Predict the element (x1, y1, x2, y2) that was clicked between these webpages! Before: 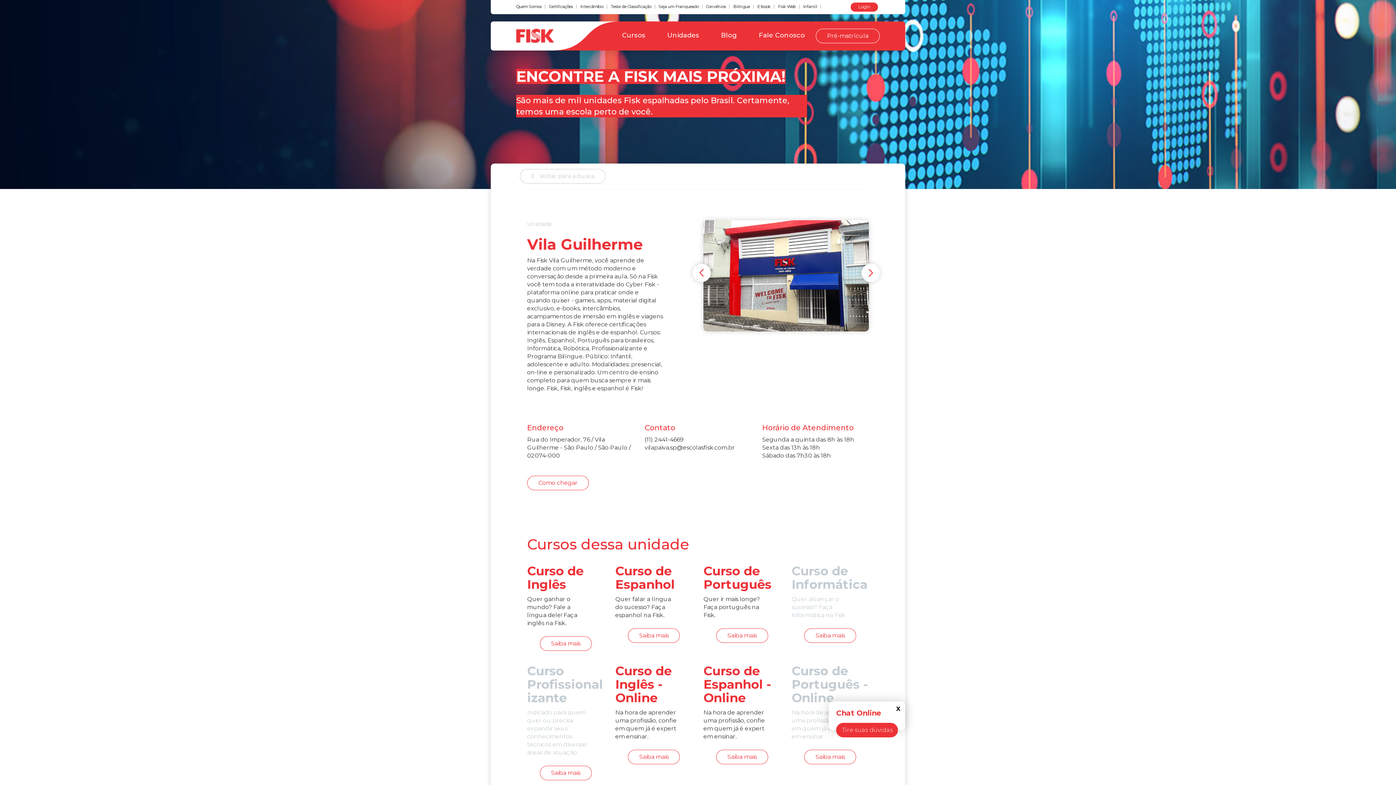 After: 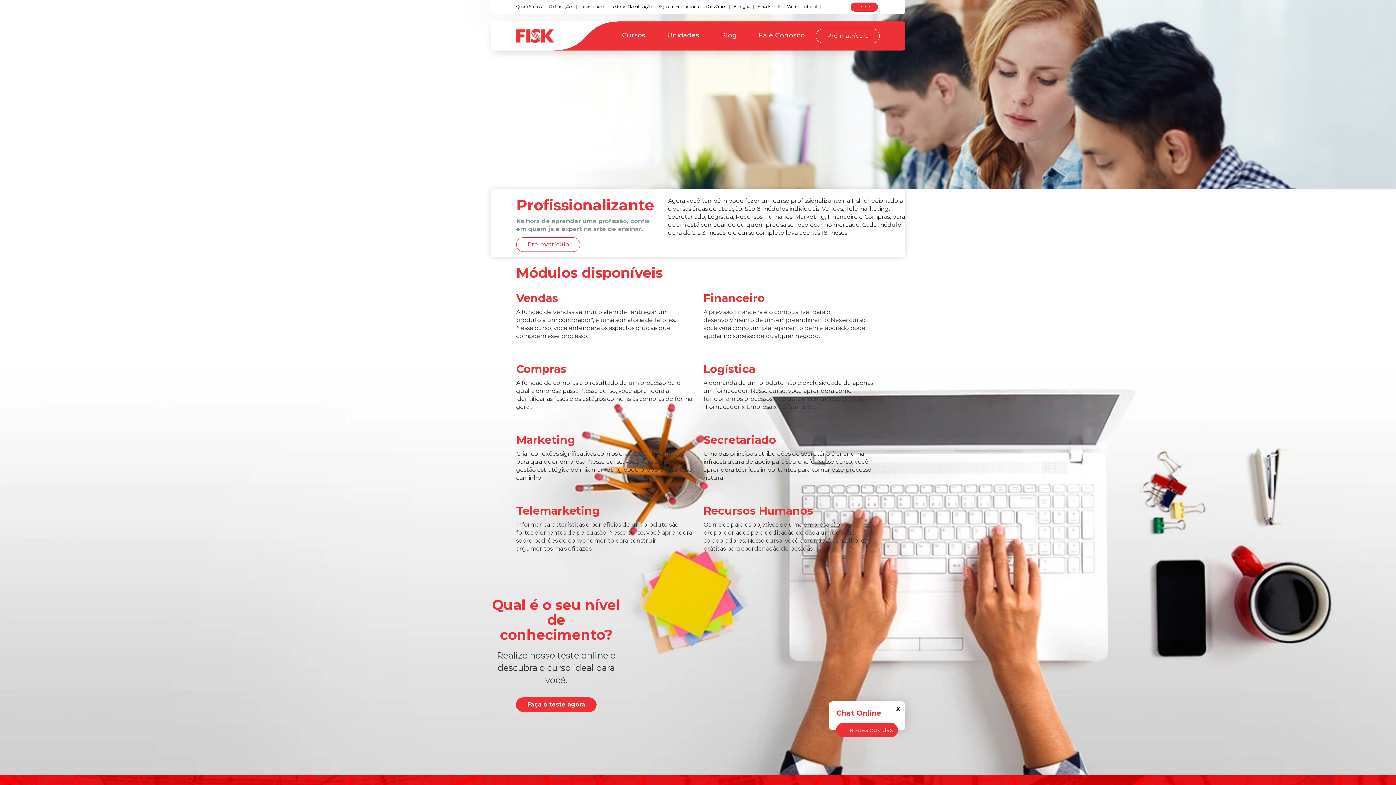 Action: label: Saiba mais bbox: (539, 766, 591, 780)